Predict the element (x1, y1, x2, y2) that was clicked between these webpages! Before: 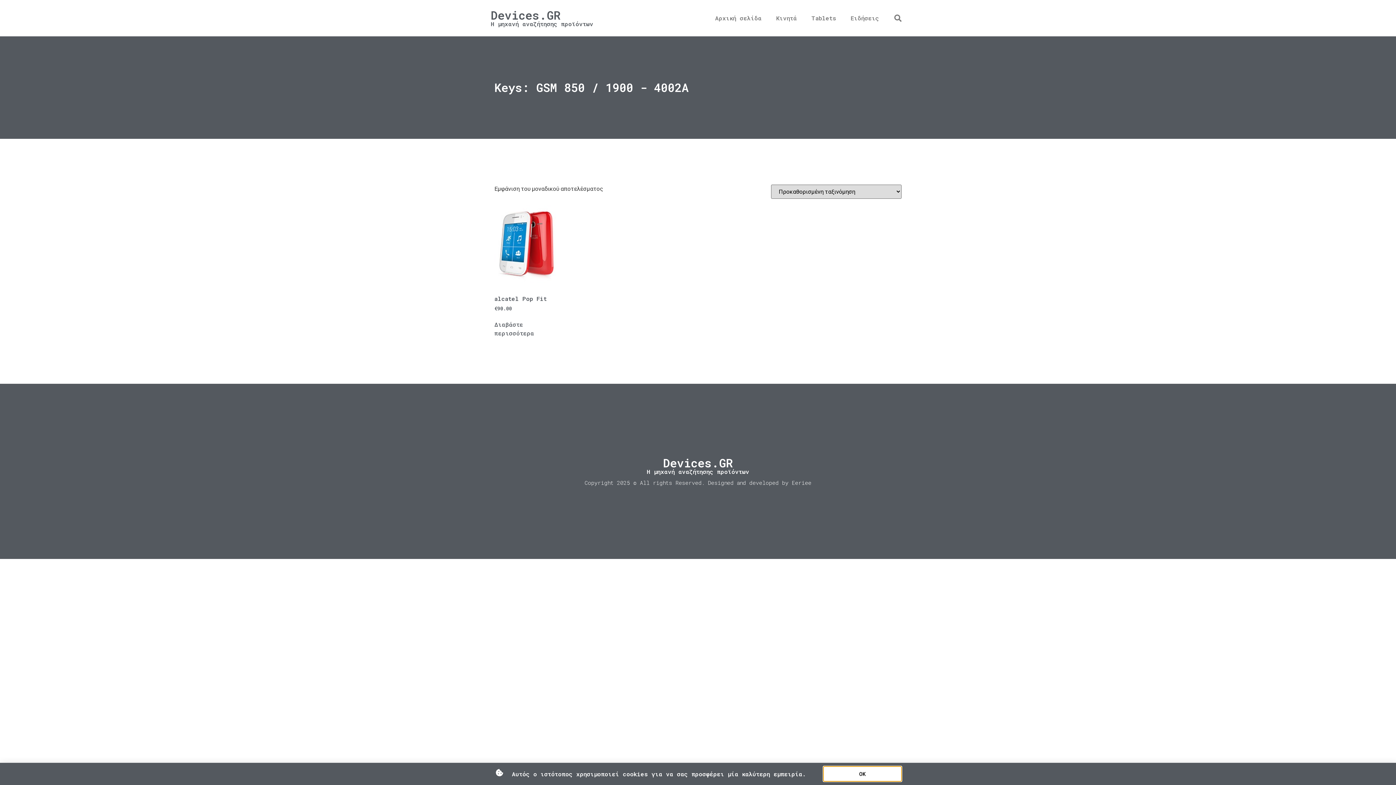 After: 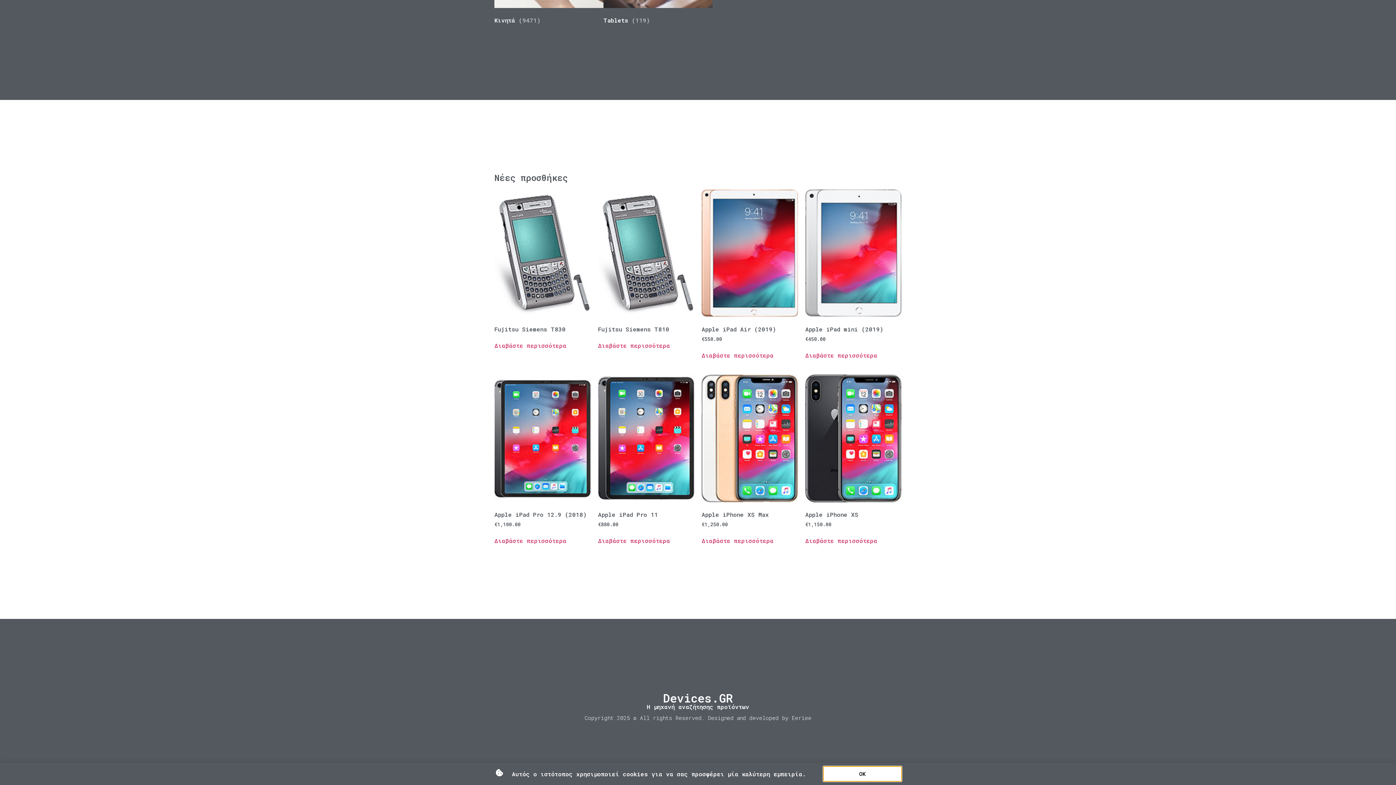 Action: label: Devices.GR bbox: (663, 455, 733, 470)